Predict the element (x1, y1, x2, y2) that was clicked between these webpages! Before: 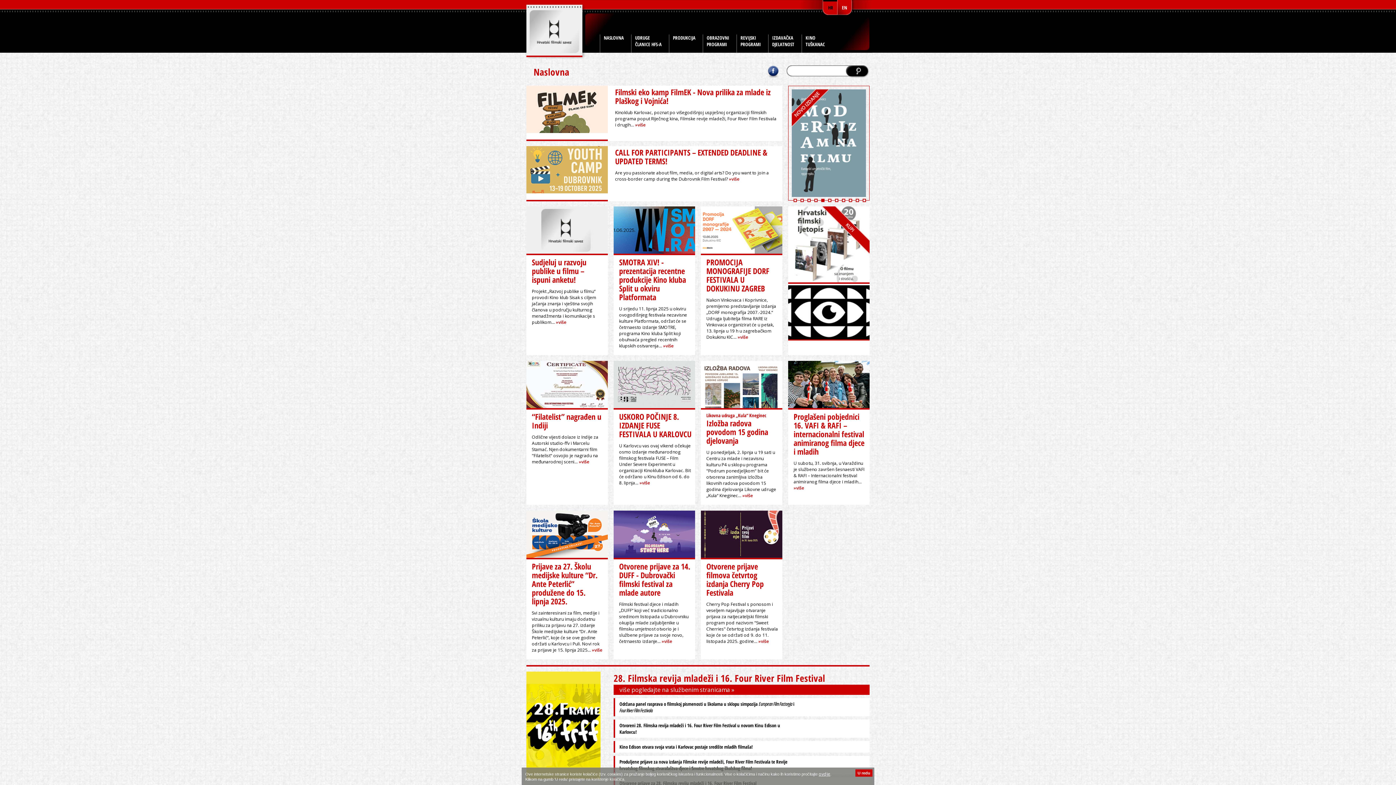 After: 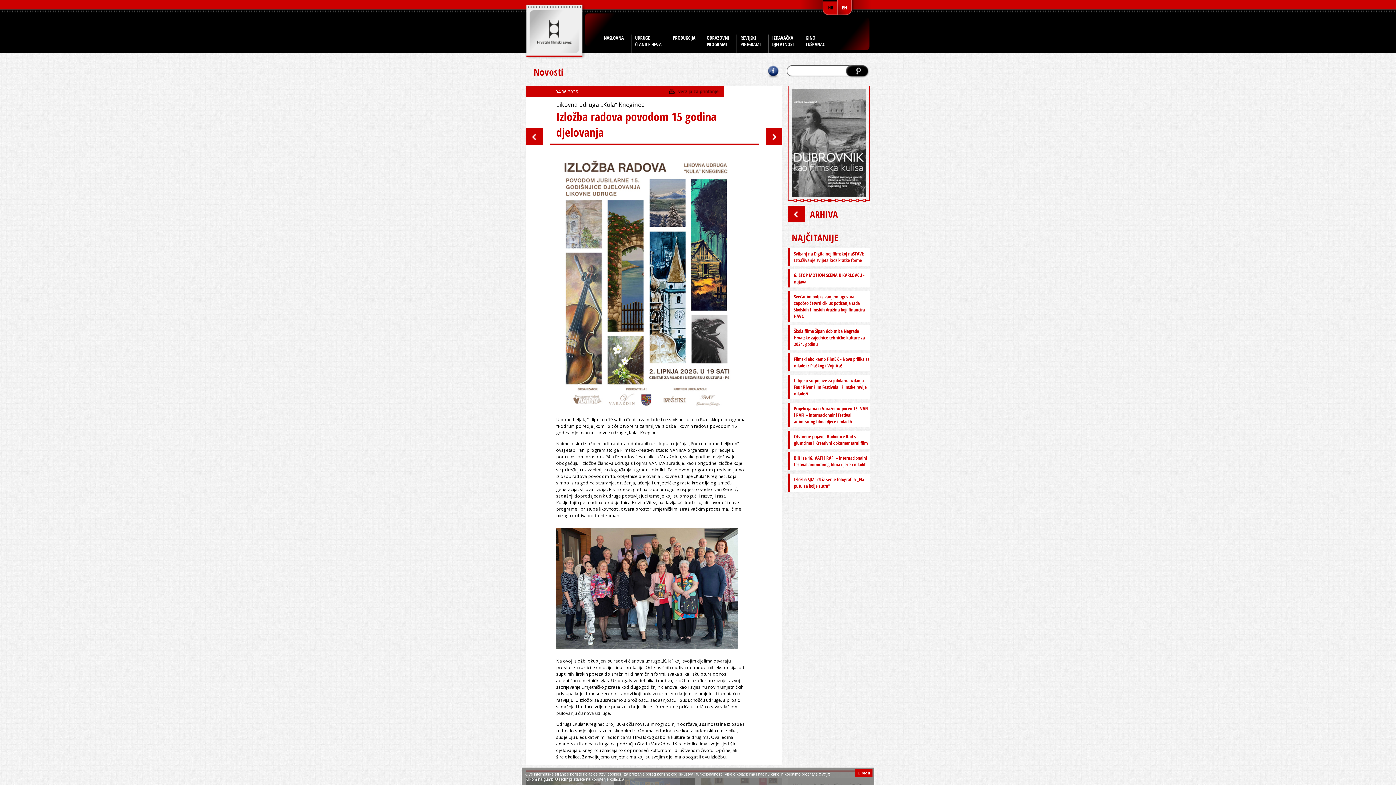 Action: bbox: (701, 403, 782, 409)